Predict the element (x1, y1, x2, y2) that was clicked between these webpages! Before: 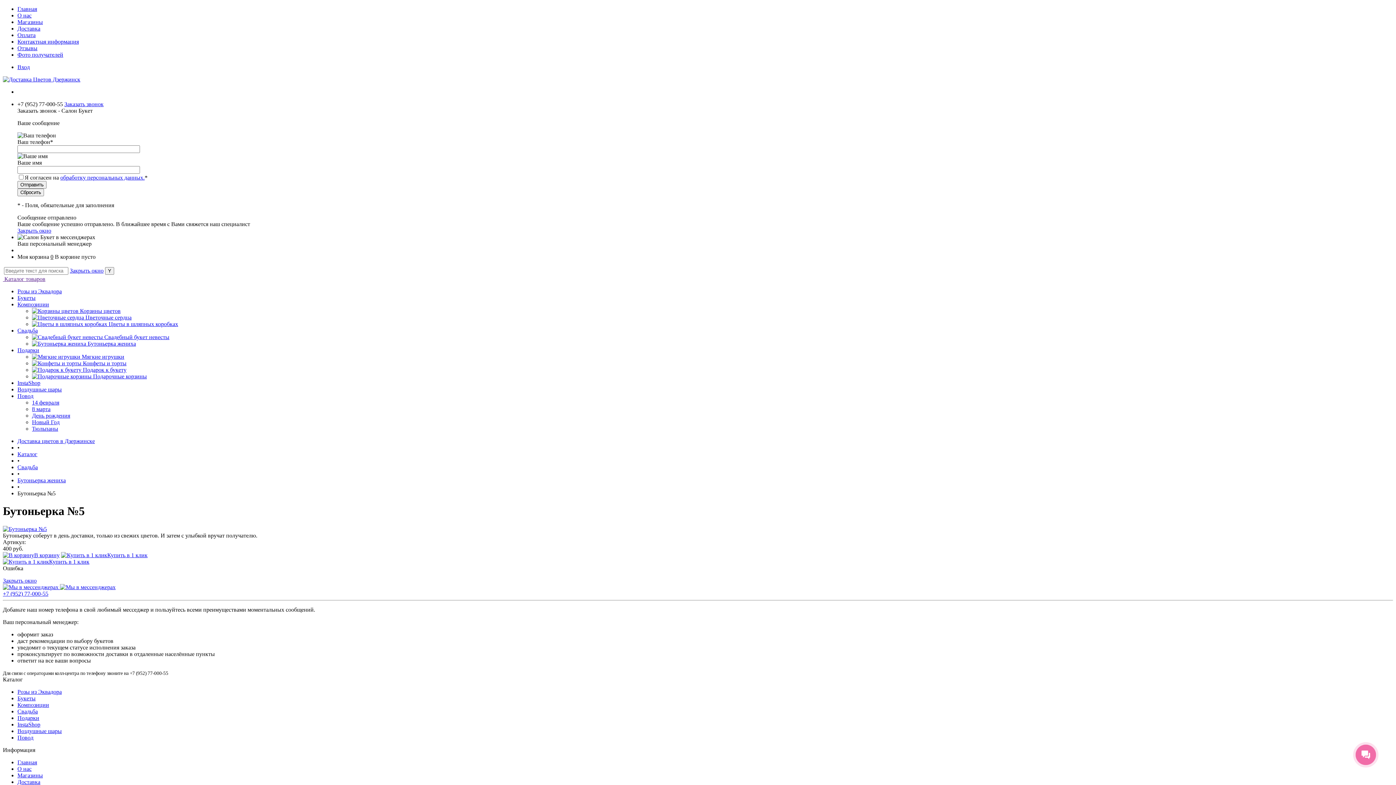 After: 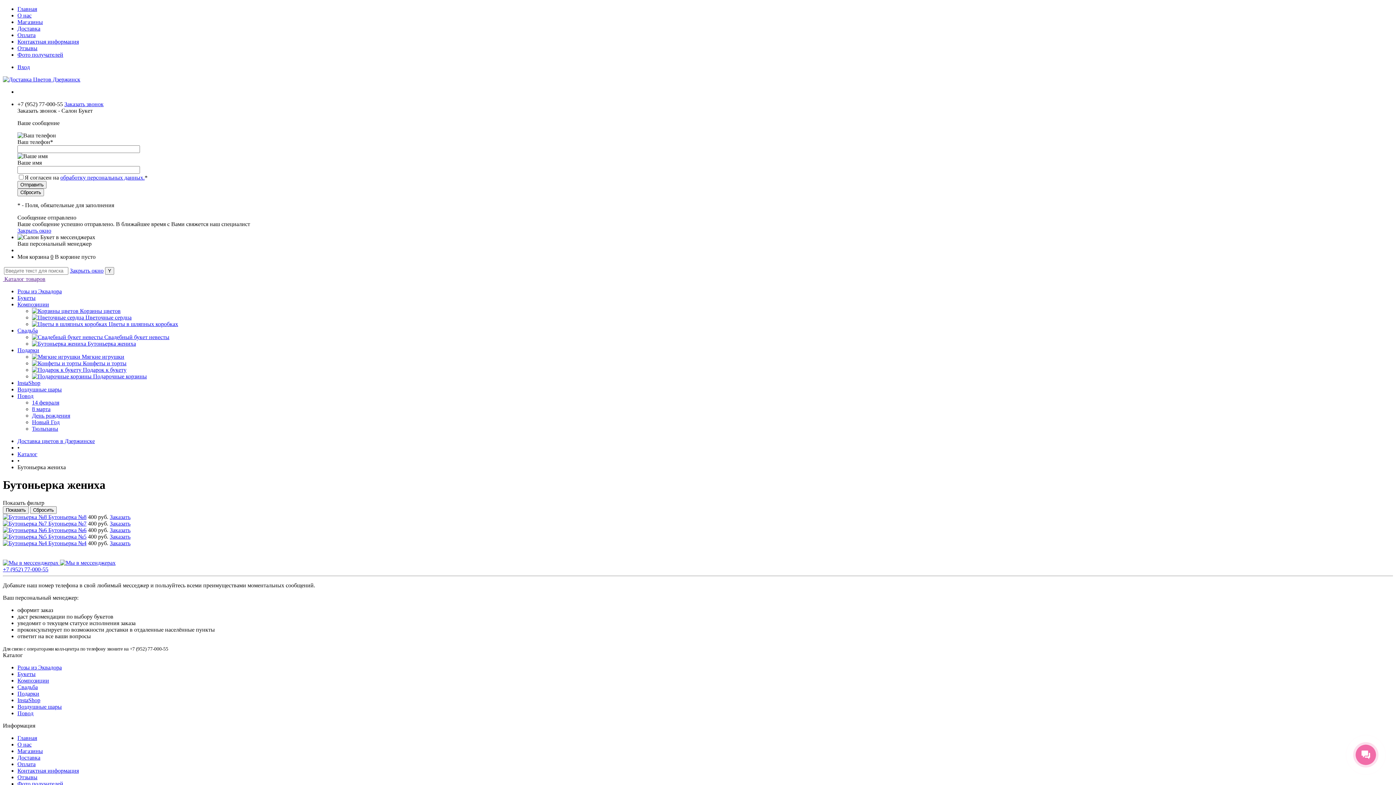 Action: label:   bbox: (32, 340, 87, 346)